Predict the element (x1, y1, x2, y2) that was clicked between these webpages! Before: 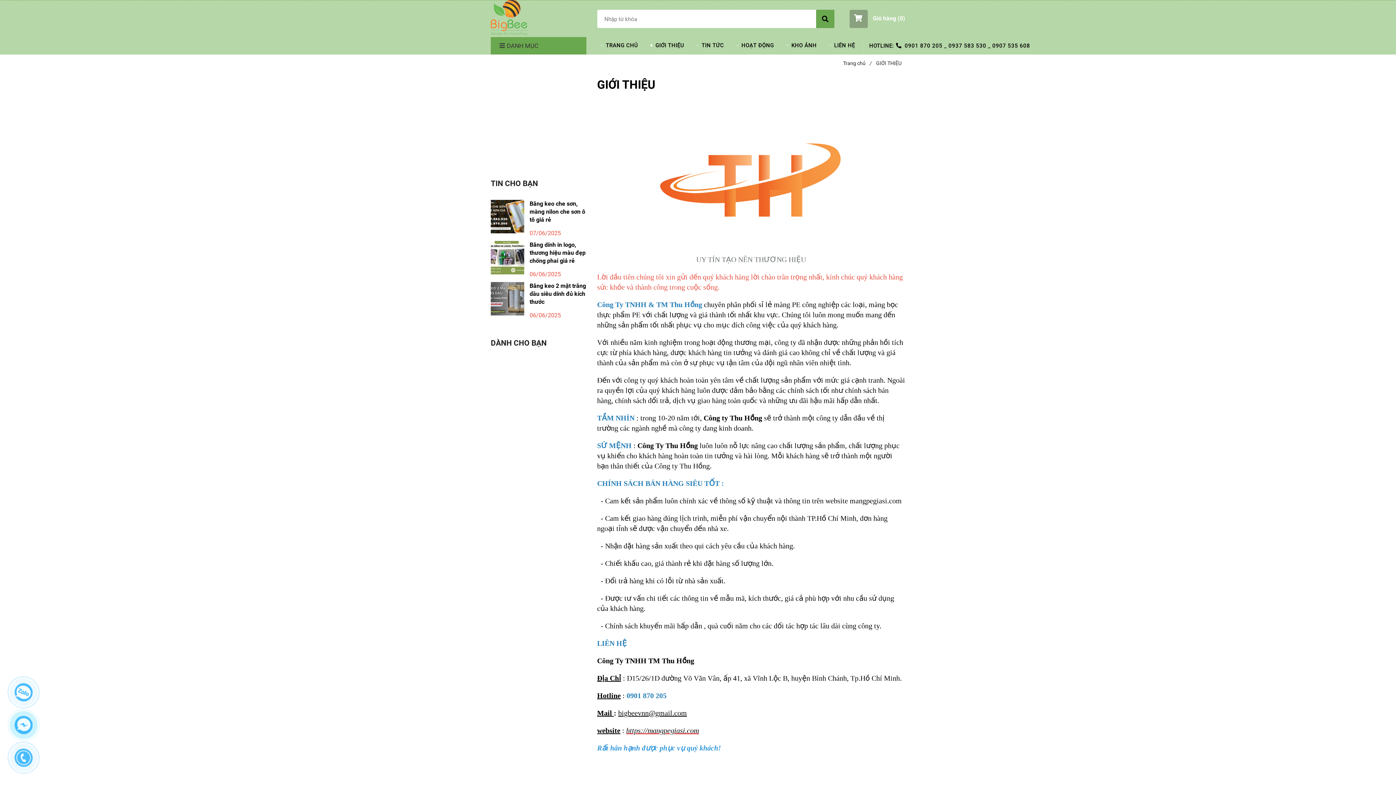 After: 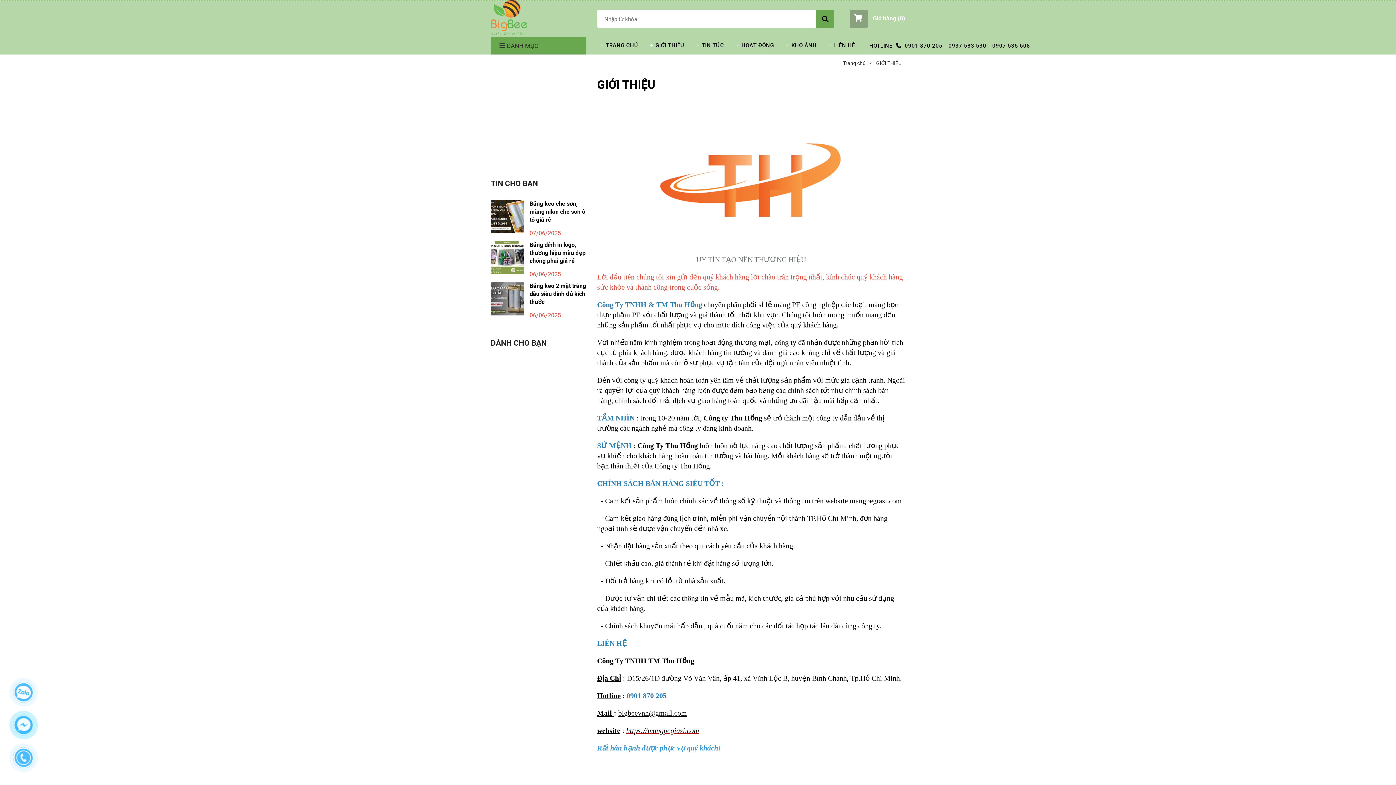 Action: label: GIỚI THIỆU bbox: (646, 37, 693, 54)